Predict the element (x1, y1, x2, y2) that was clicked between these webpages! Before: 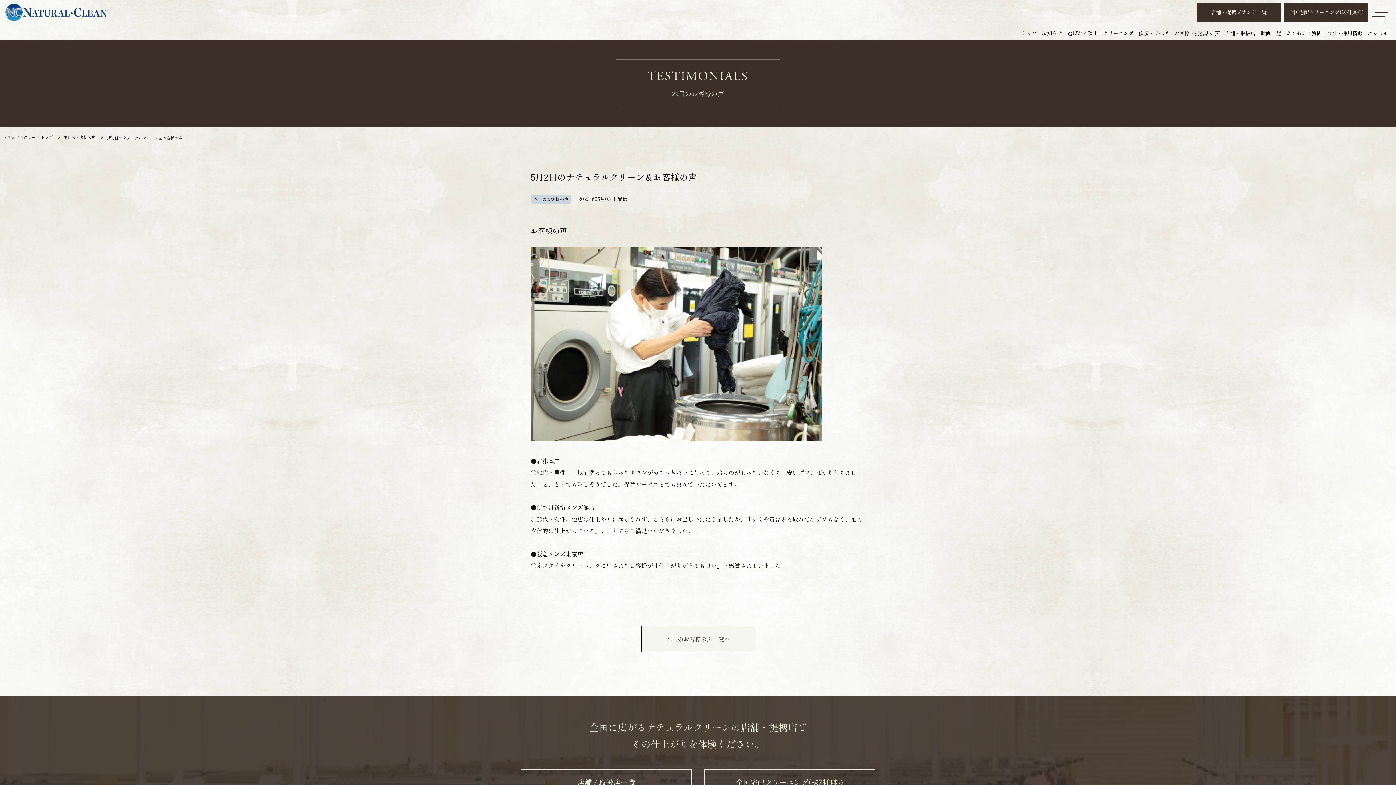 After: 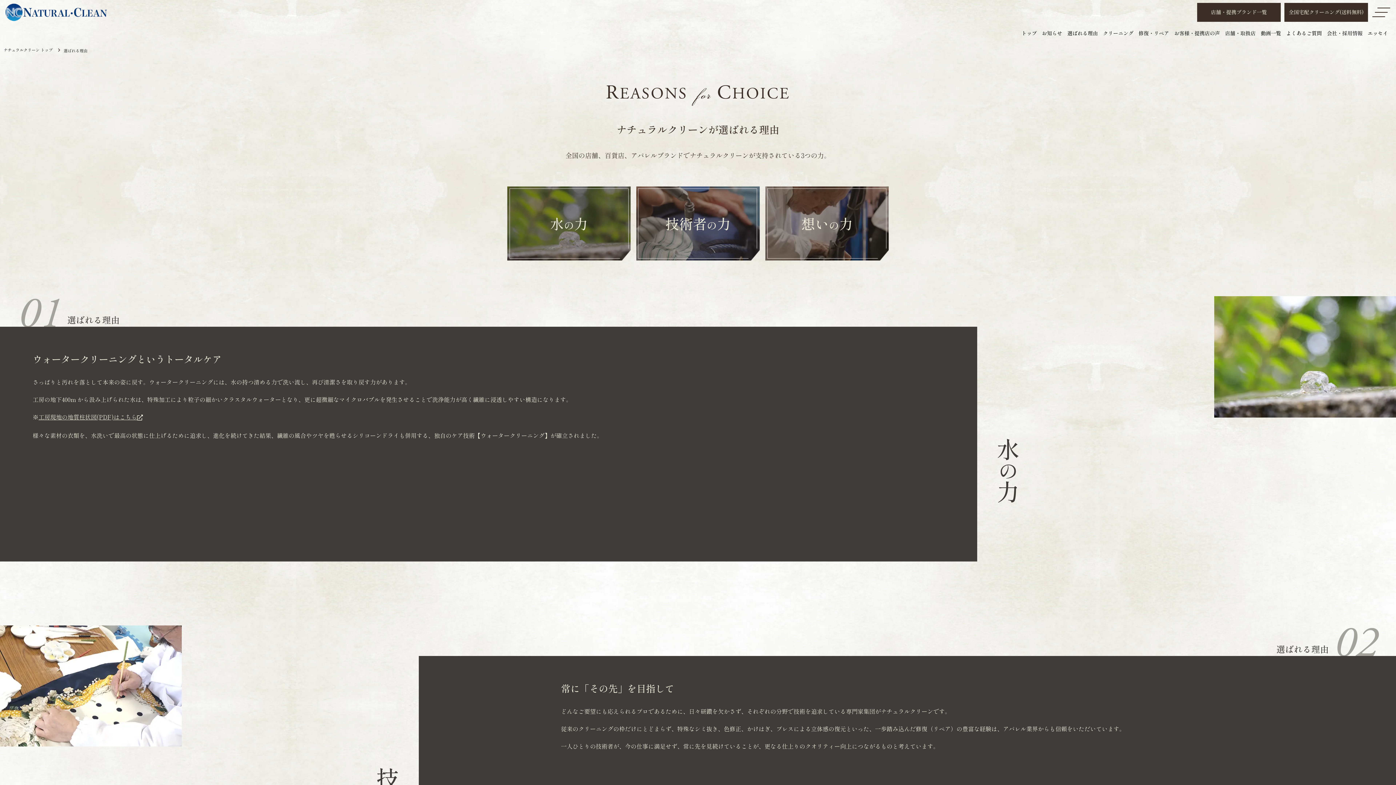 Action: label: 選ばれる理由 bbox: (1067, 29, 1098, 36)